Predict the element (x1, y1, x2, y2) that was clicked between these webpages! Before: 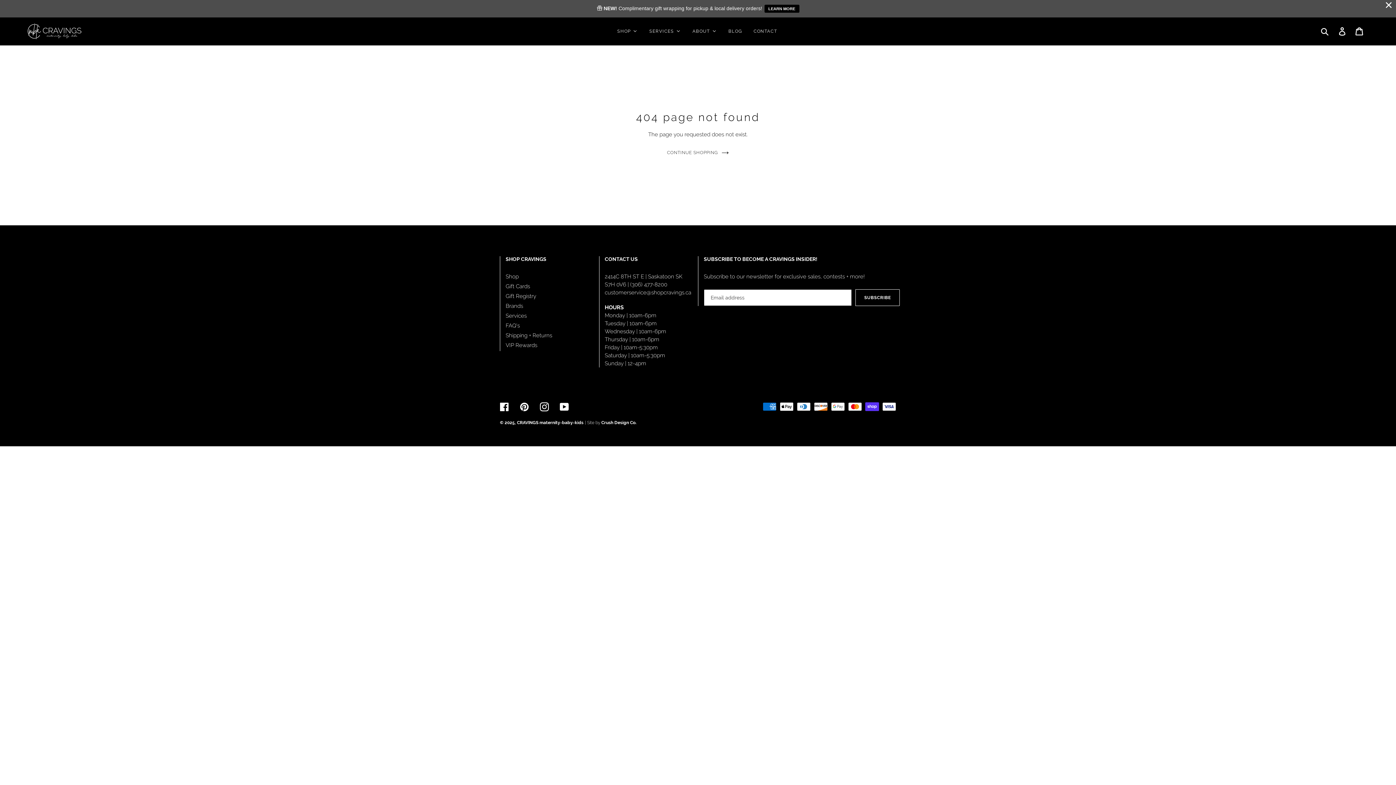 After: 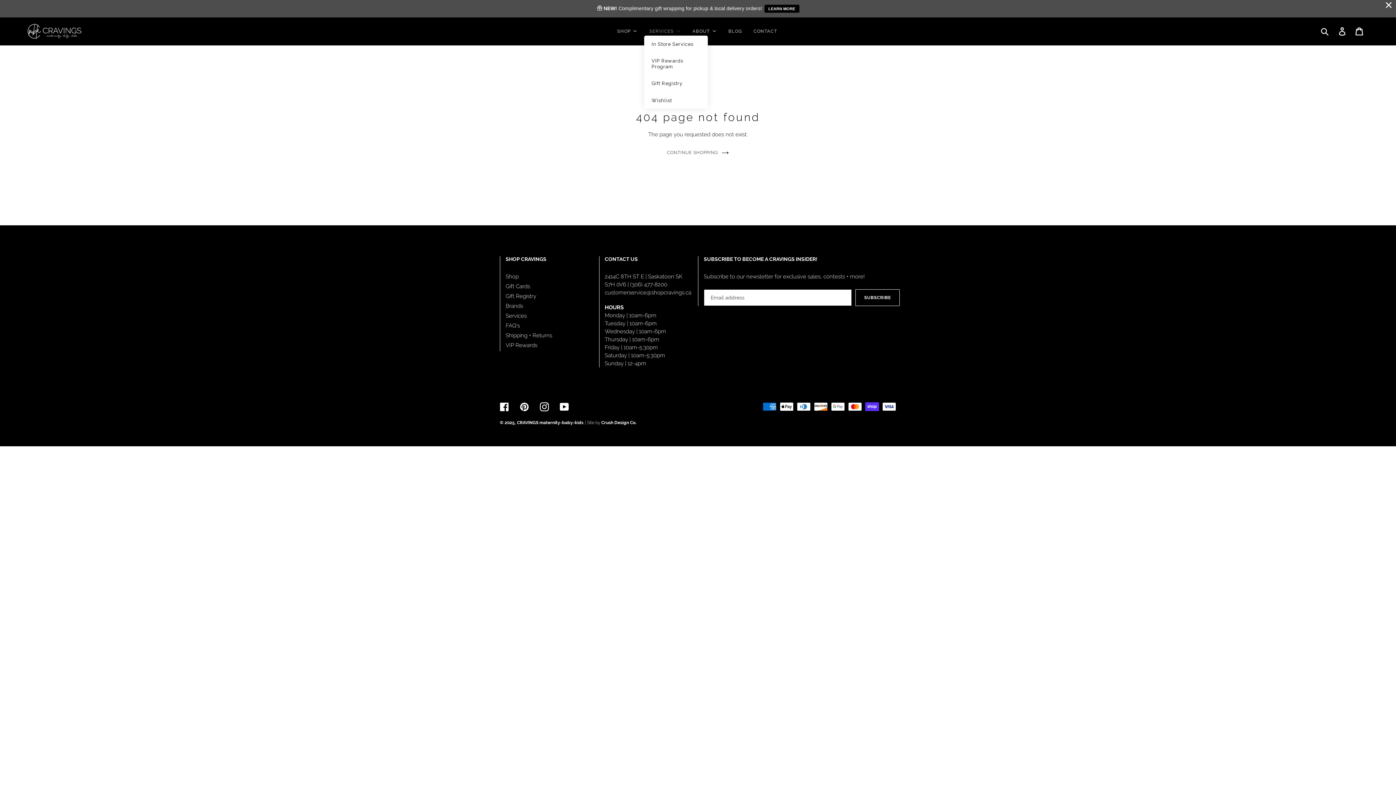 Action: bbox: (644, 26, 687, 35) label: Services